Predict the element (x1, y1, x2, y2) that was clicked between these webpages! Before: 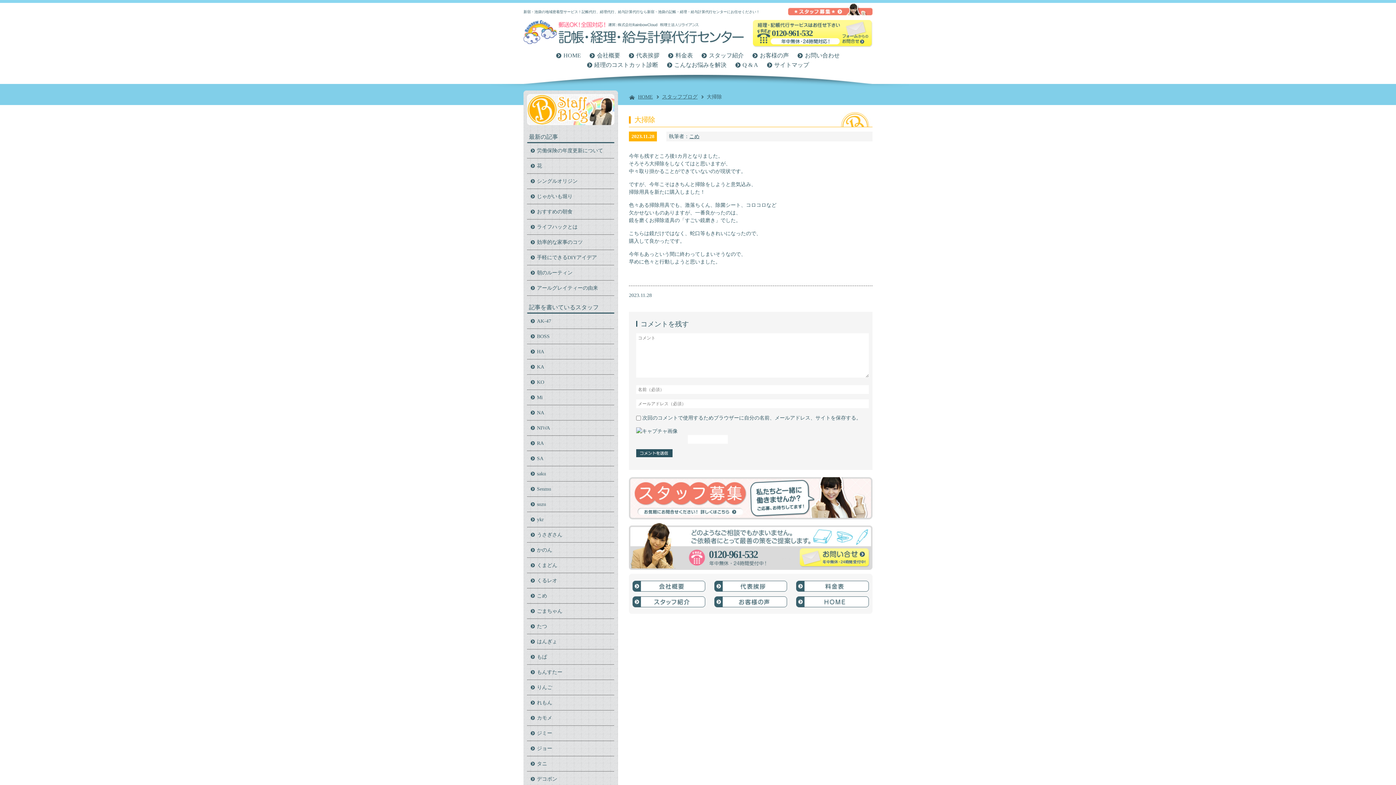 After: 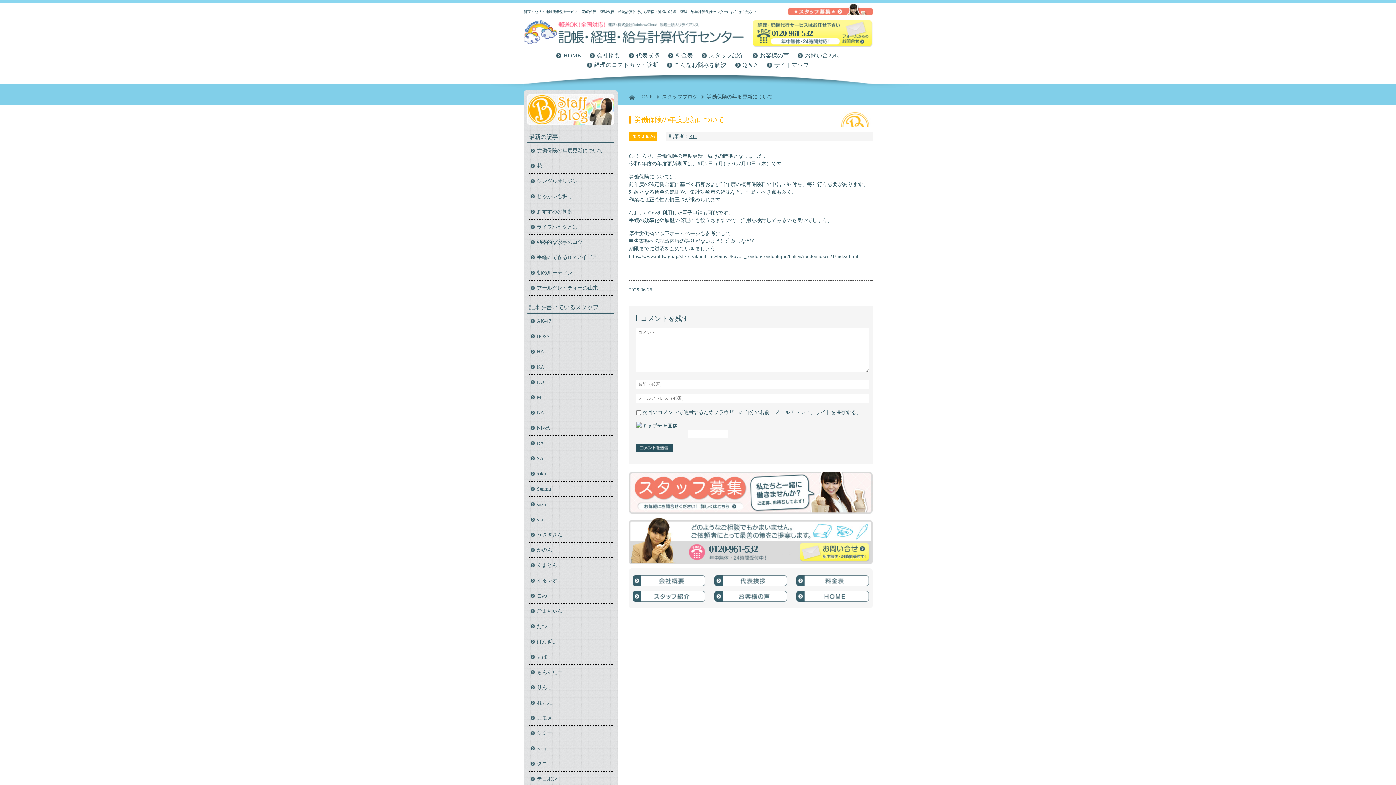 Action: label: 労働保険の年度更新について bbox: (530, 143, 610, 158)